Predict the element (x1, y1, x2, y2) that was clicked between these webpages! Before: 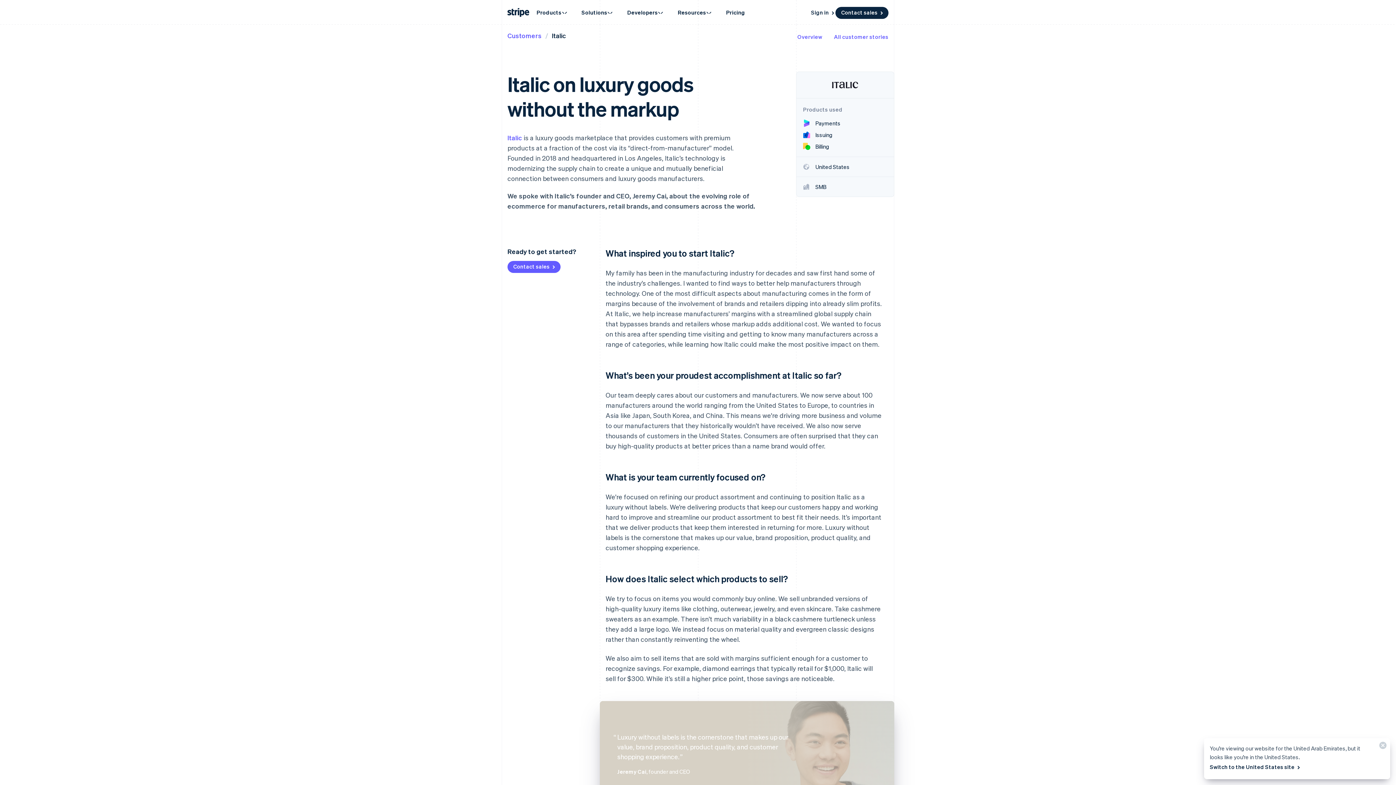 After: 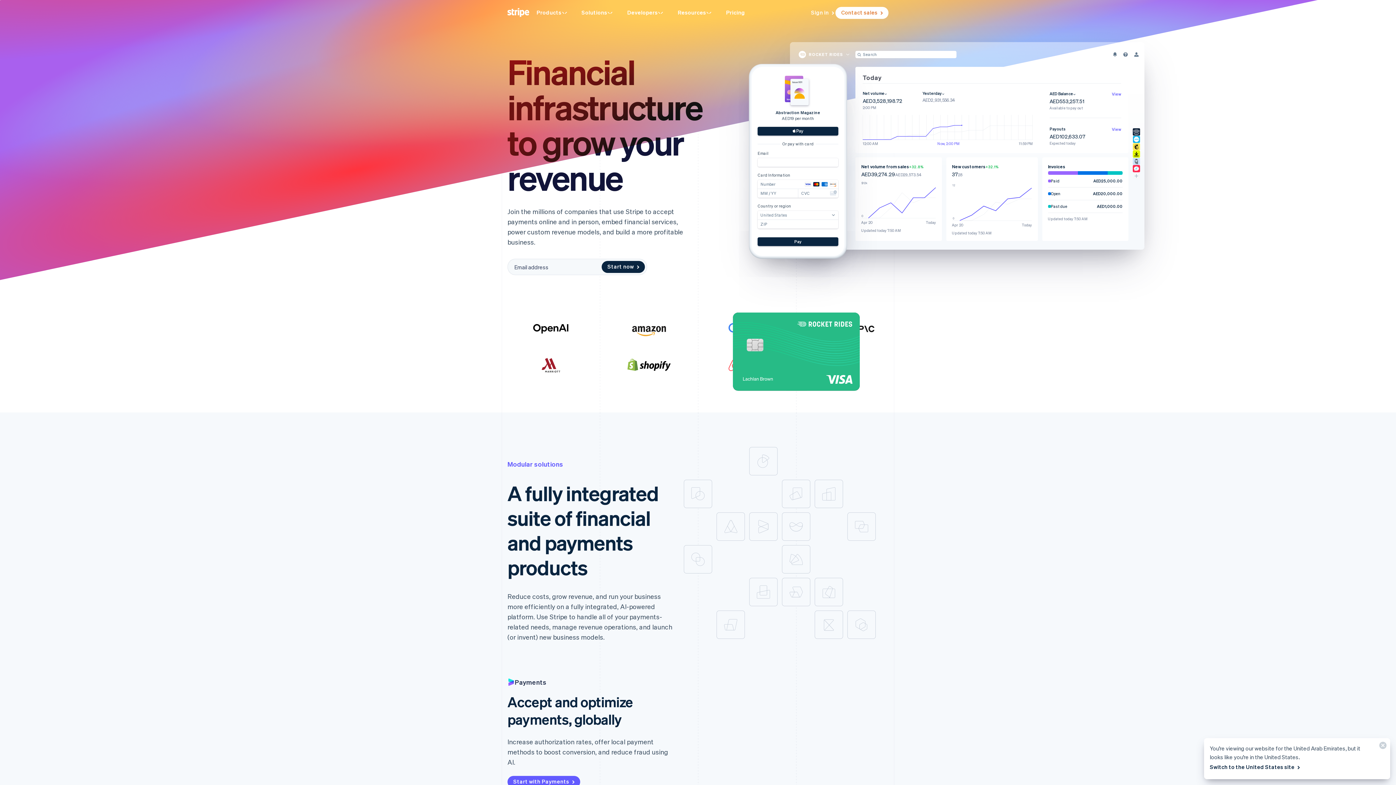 Action: bbox: (506, 6, 530, 18)